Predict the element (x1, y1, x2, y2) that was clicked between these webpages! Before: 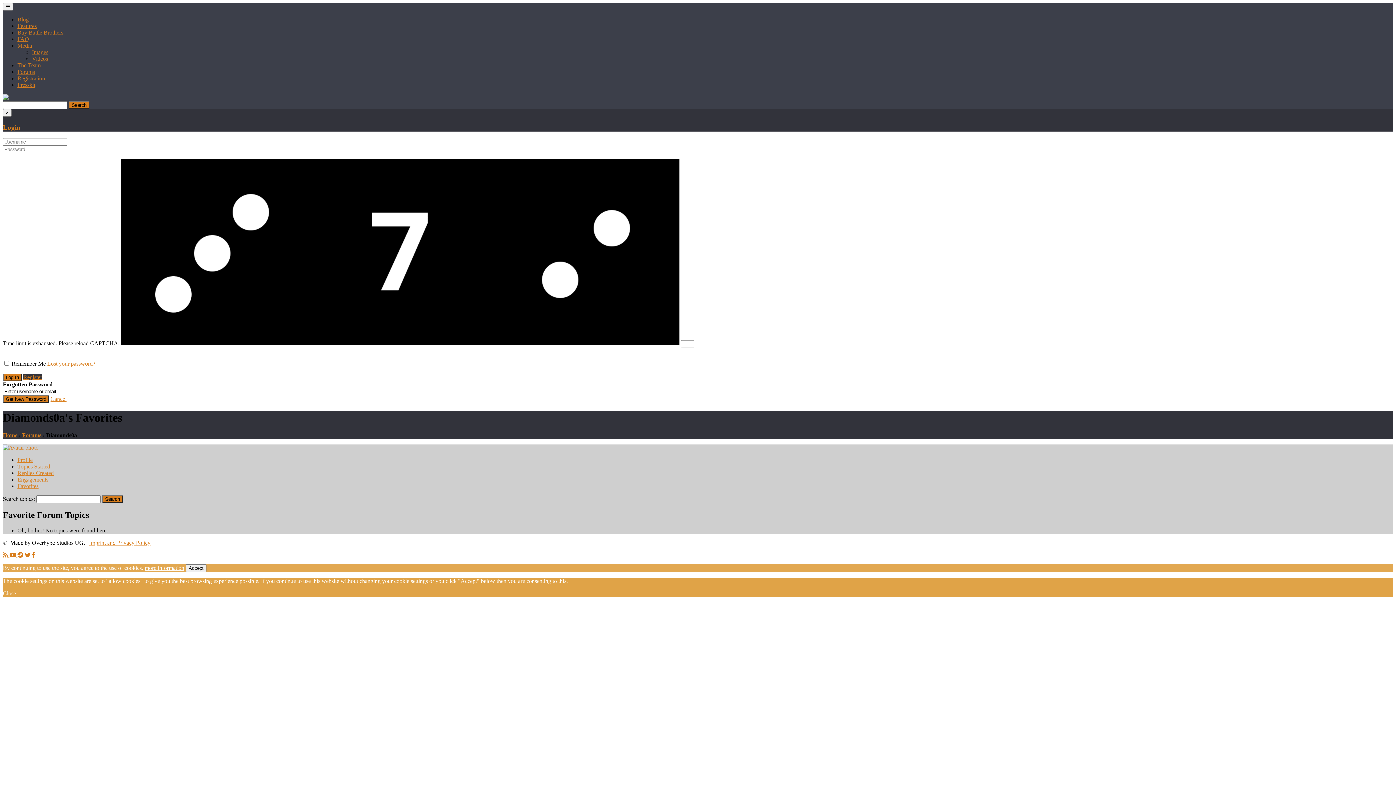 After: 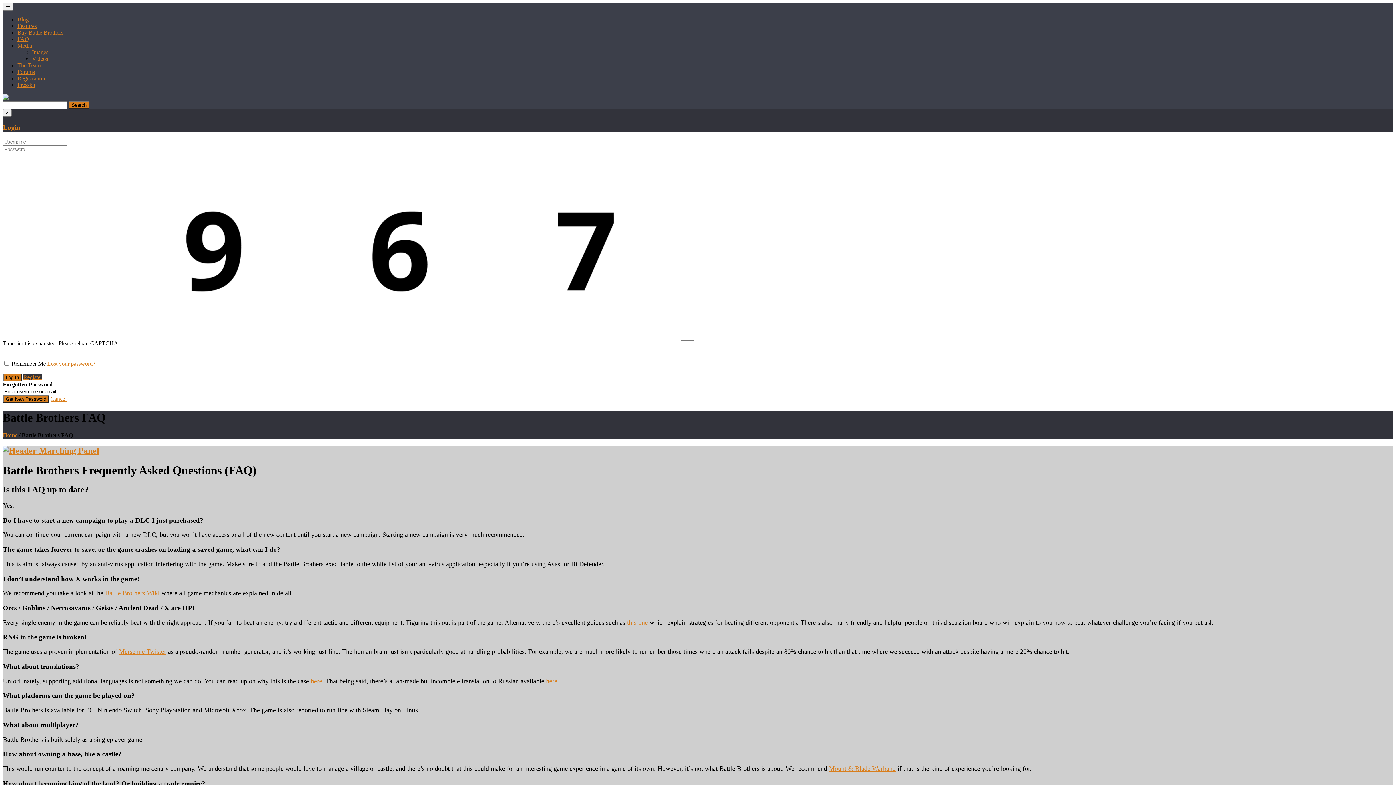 Action: label: FAQ bbox: (17, 36, 29, 42)